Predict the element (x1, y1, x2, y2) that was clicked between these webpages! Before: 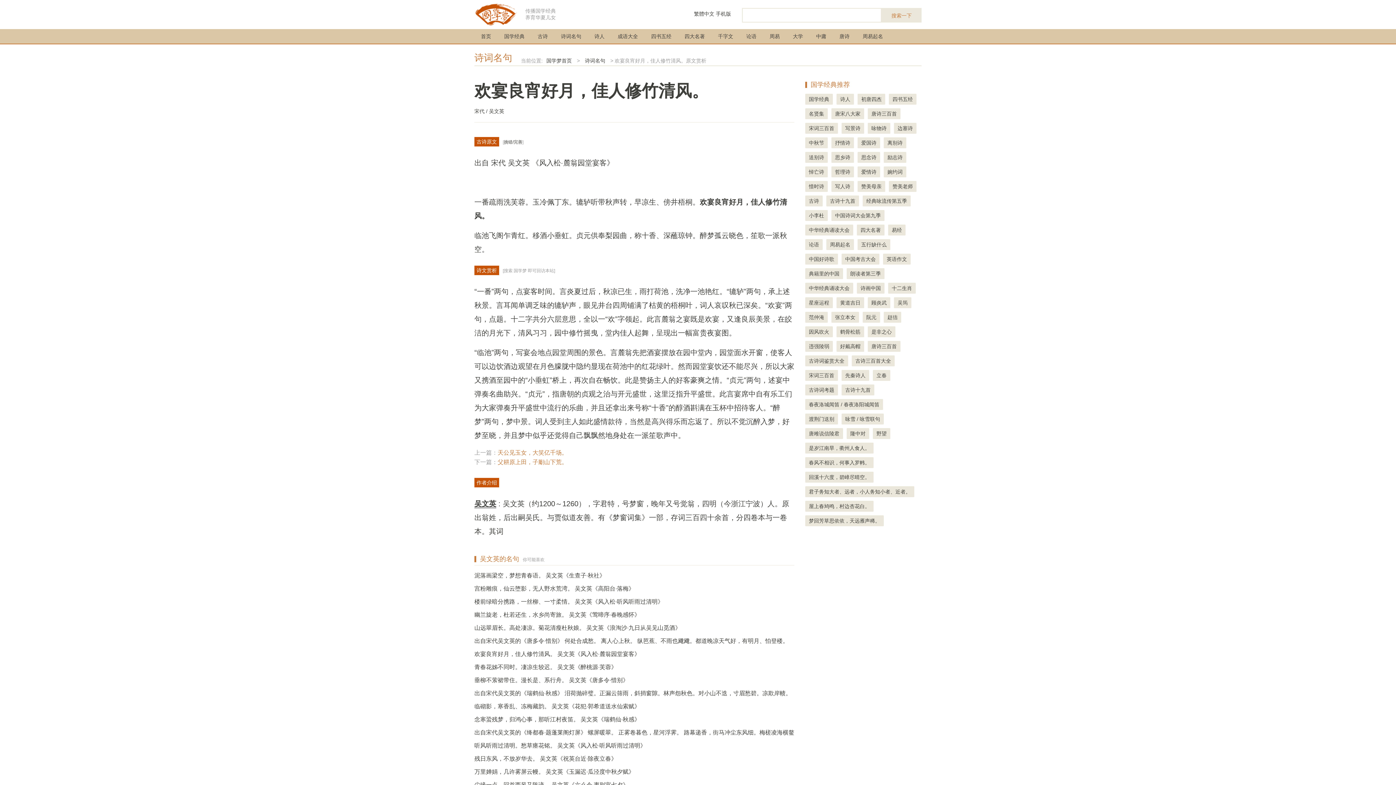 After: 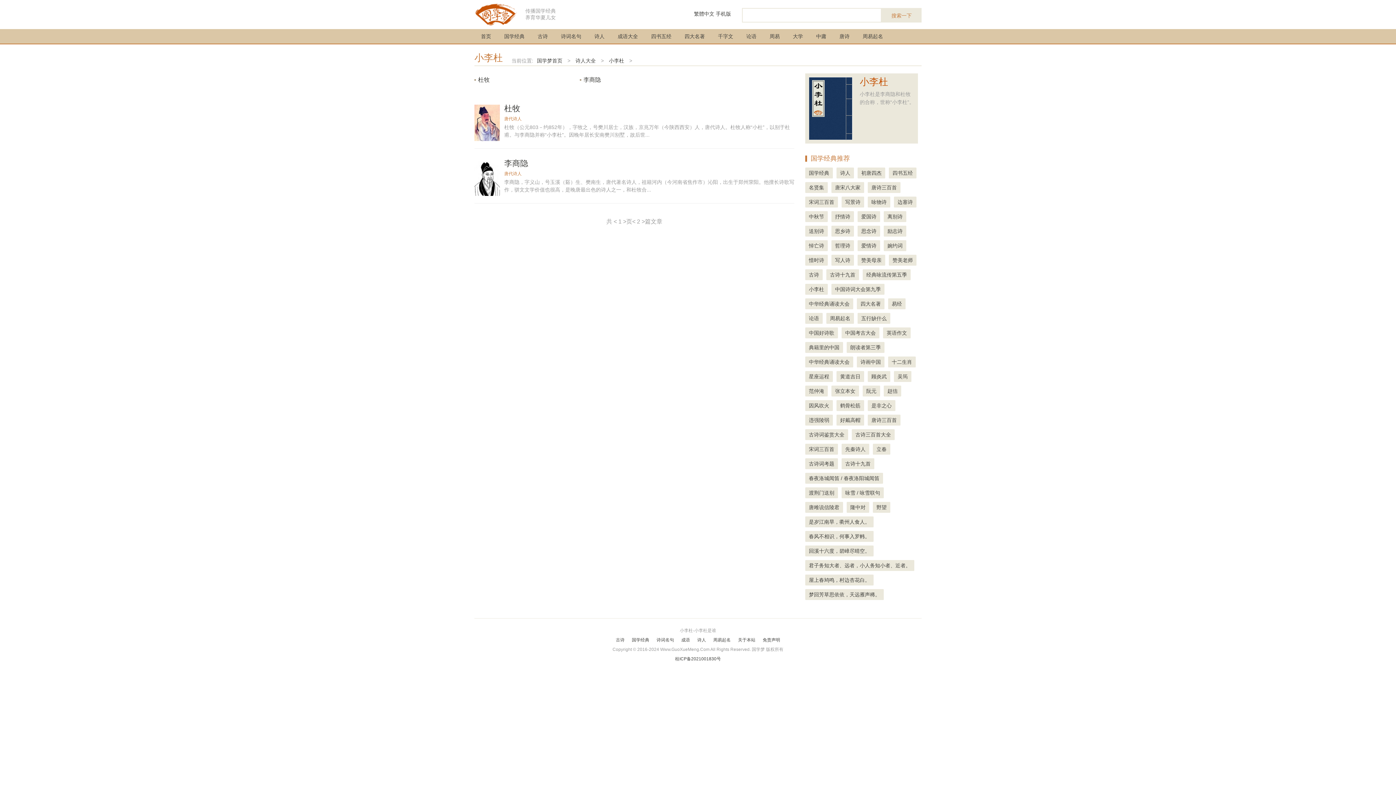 Action: bbox: (805, 210, 828, 221) label: 小李杜